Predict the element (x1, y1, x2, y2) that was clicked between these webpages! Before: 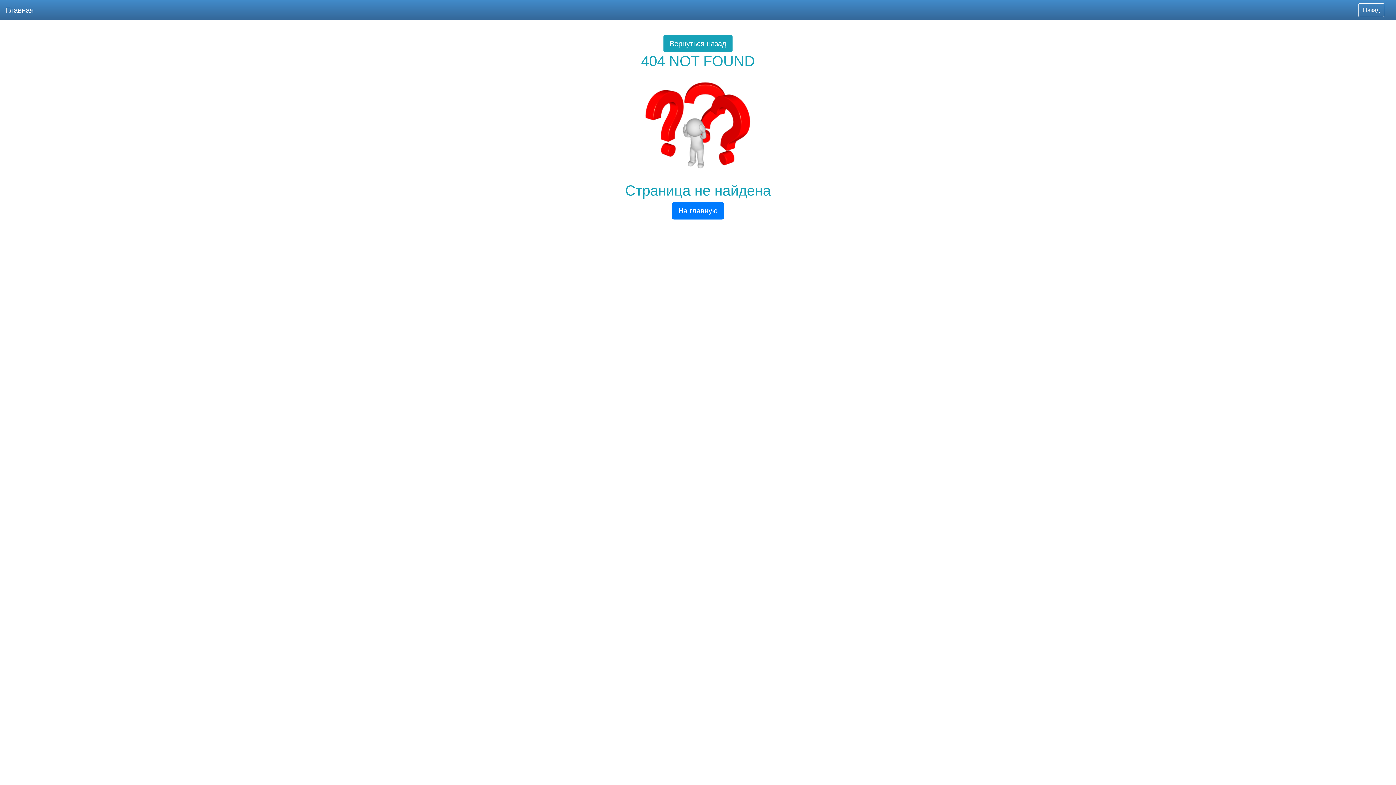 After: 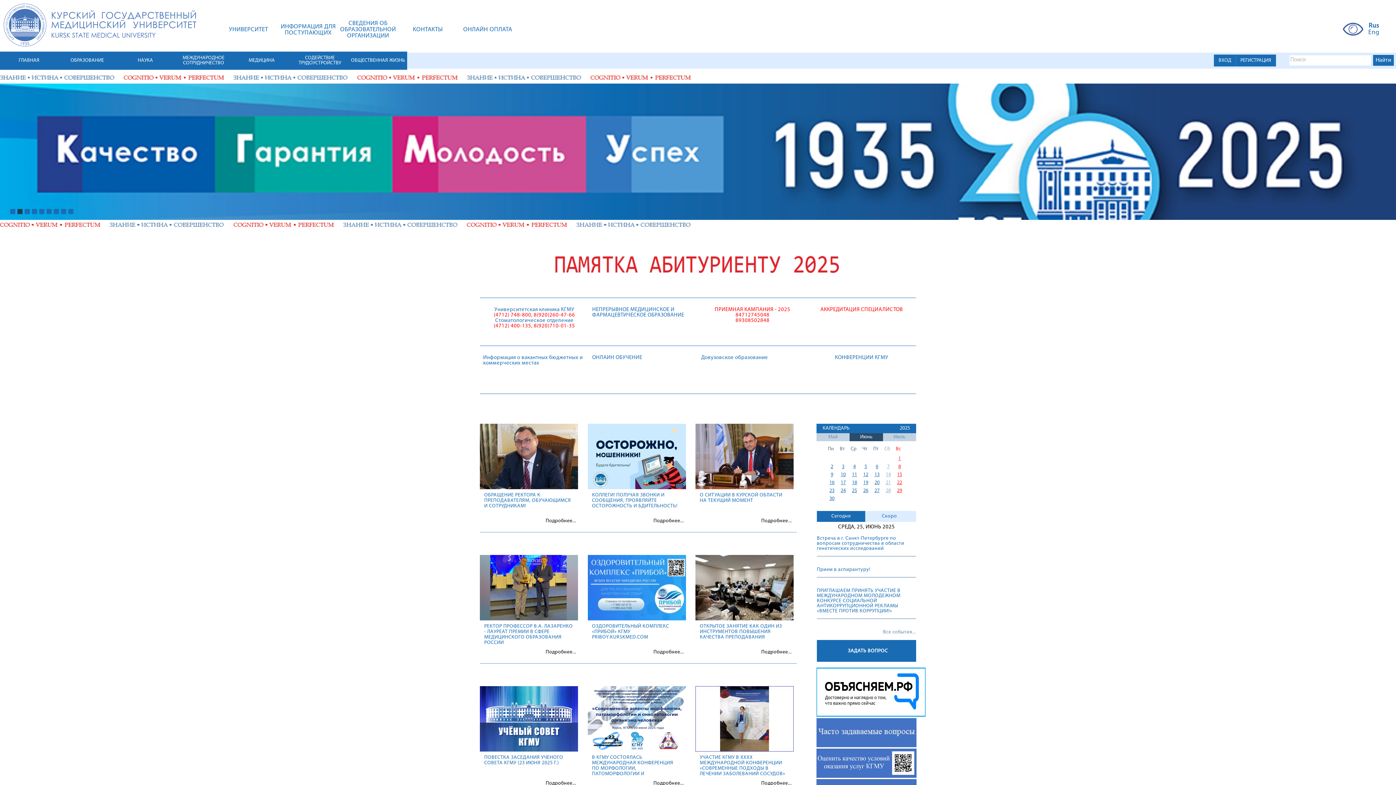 Action: bbox: (643, 123, 752, 129)